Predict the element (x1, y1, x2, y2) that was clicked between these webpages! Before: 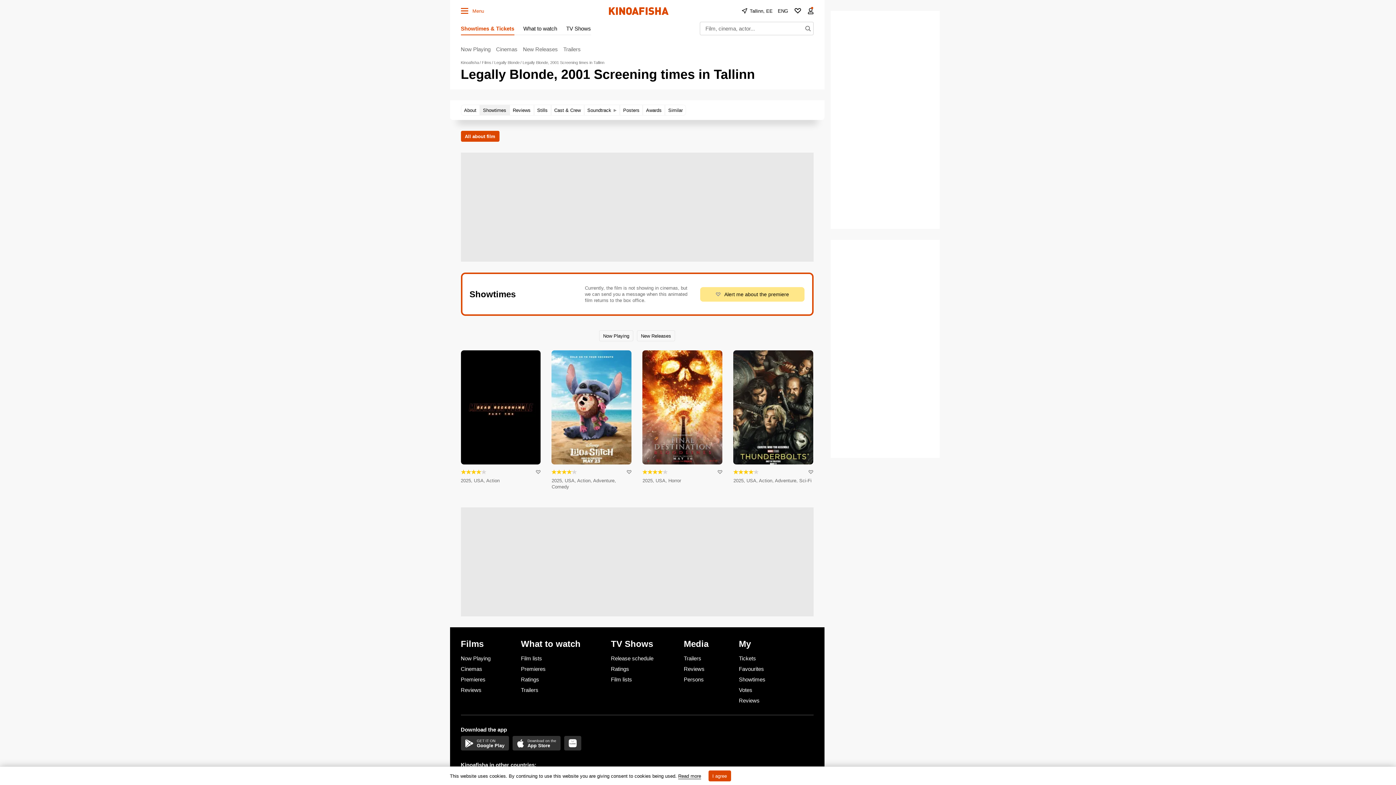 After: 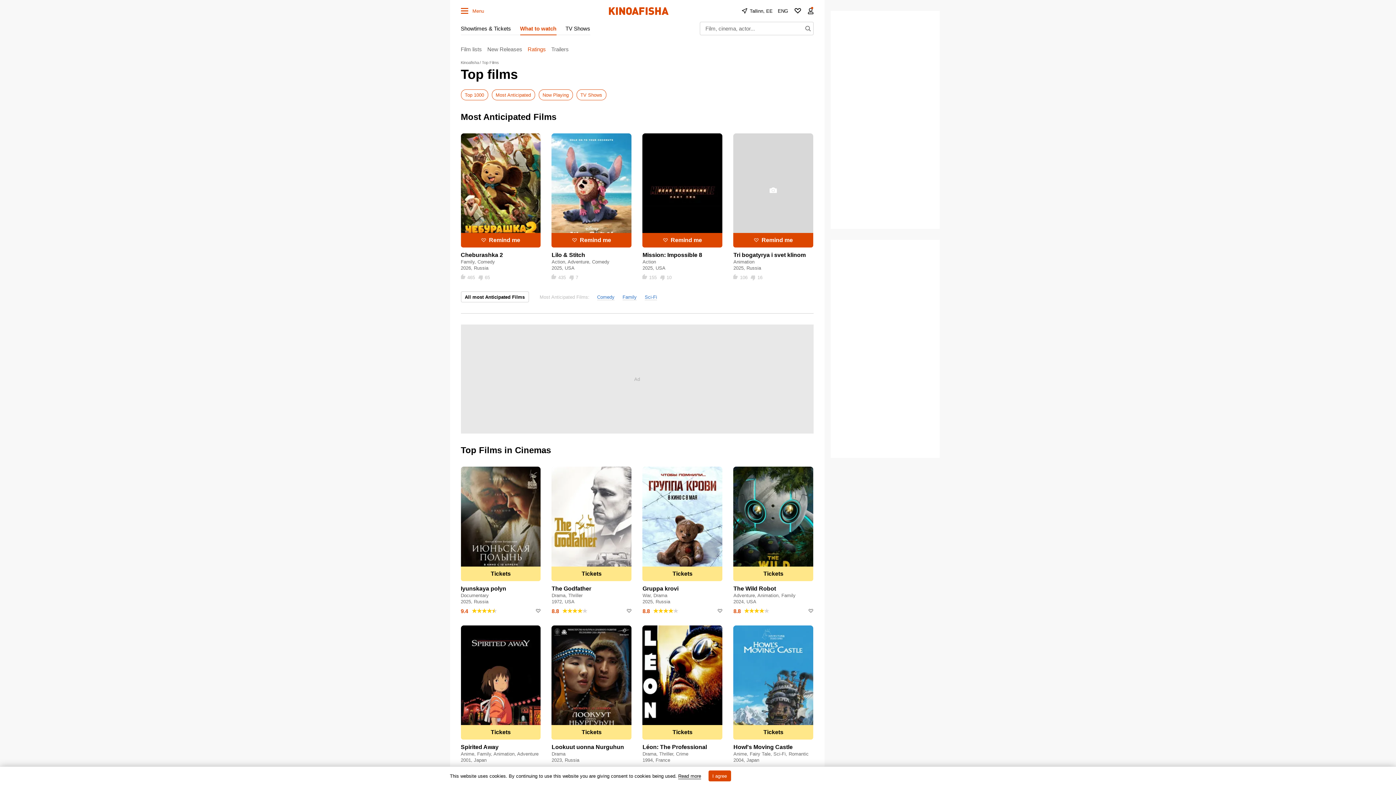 Action: label: Ratings bbox: (521, 676, 598, 683)